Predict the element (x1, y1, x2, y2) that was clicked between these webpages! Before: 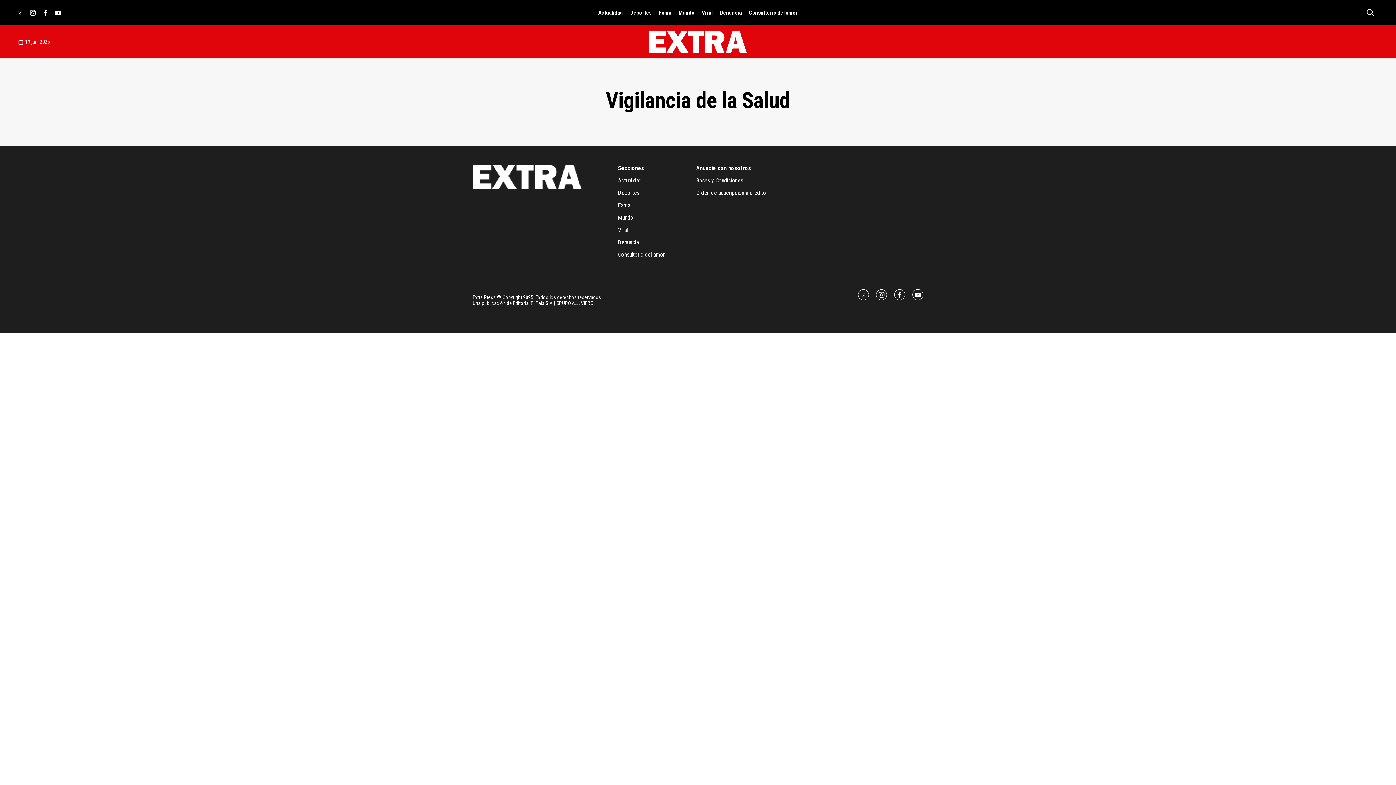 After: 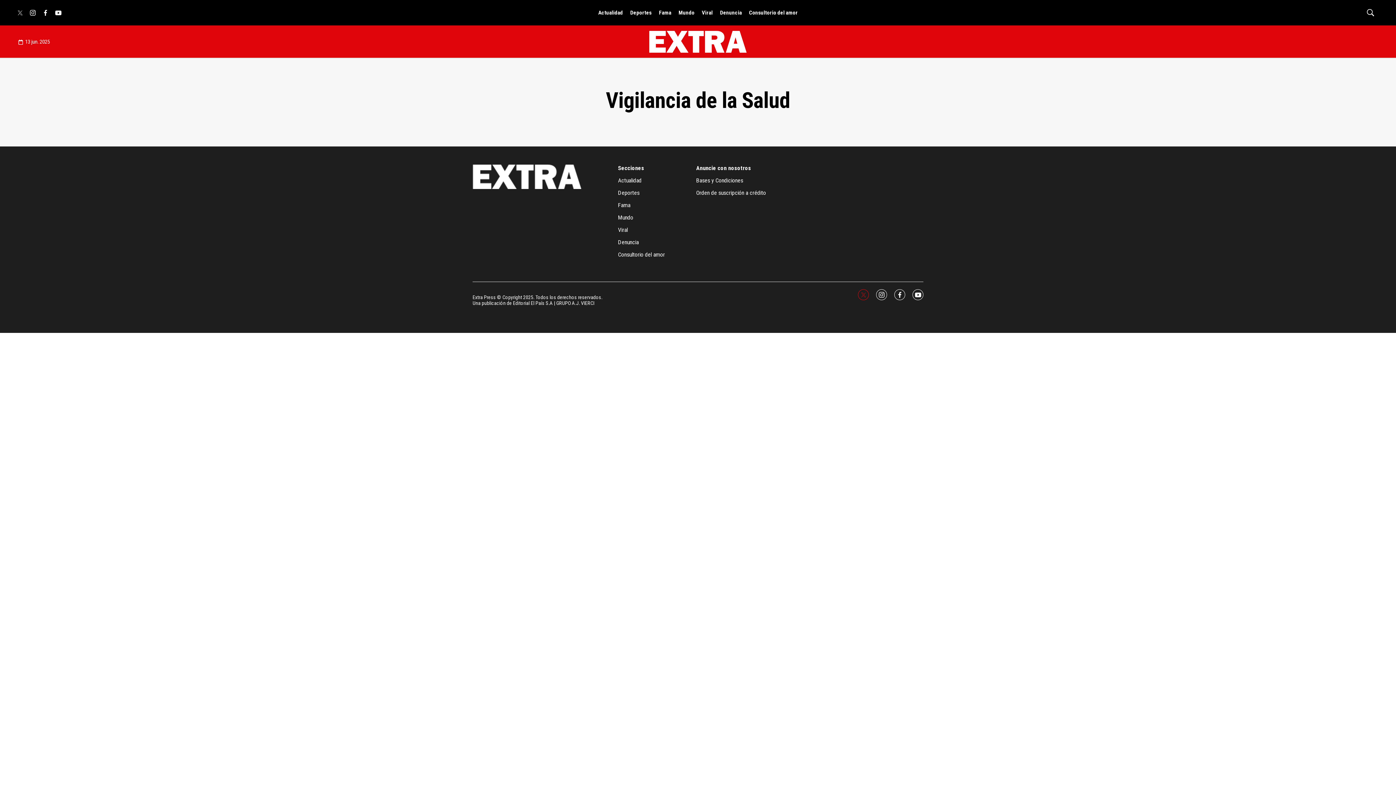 Action: label: twitter bbox: (858, 289, 869, 300)